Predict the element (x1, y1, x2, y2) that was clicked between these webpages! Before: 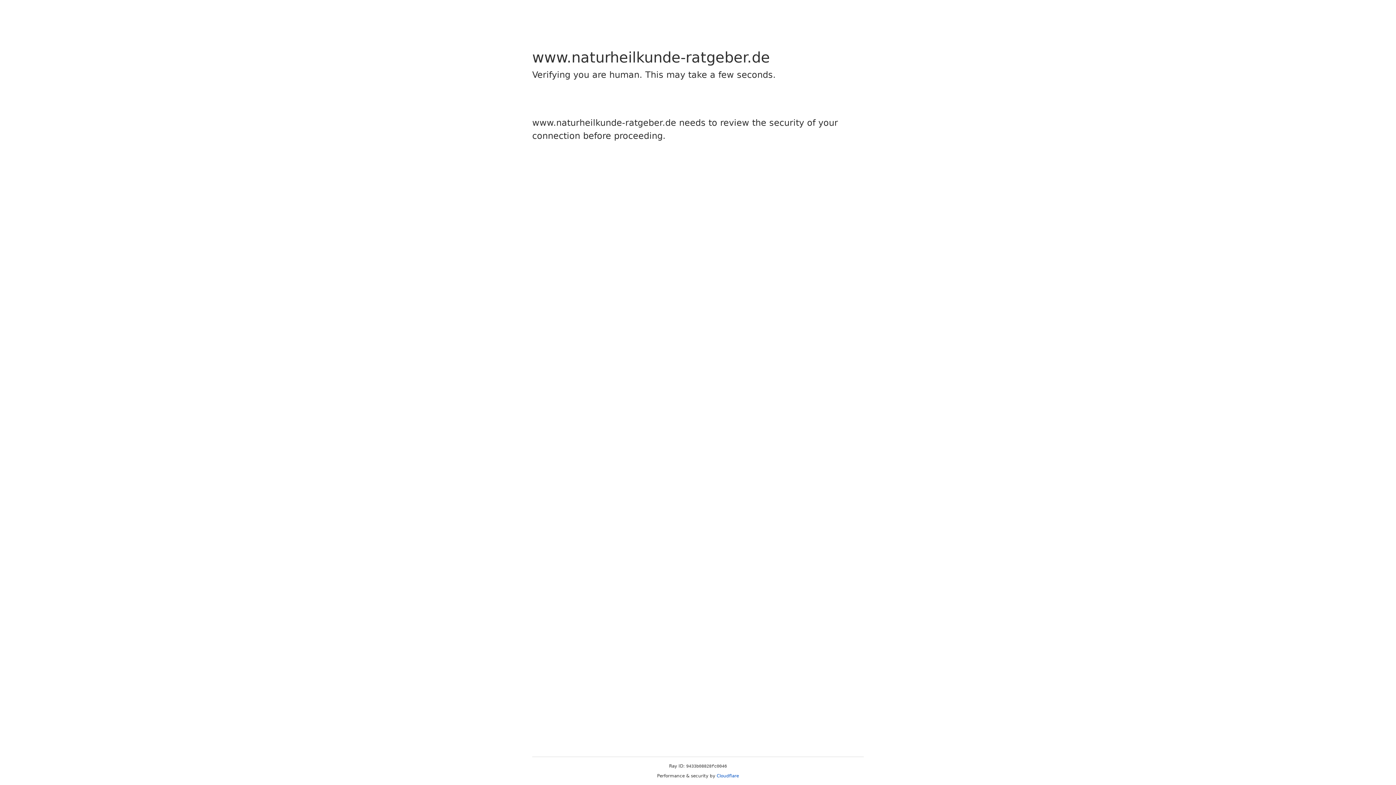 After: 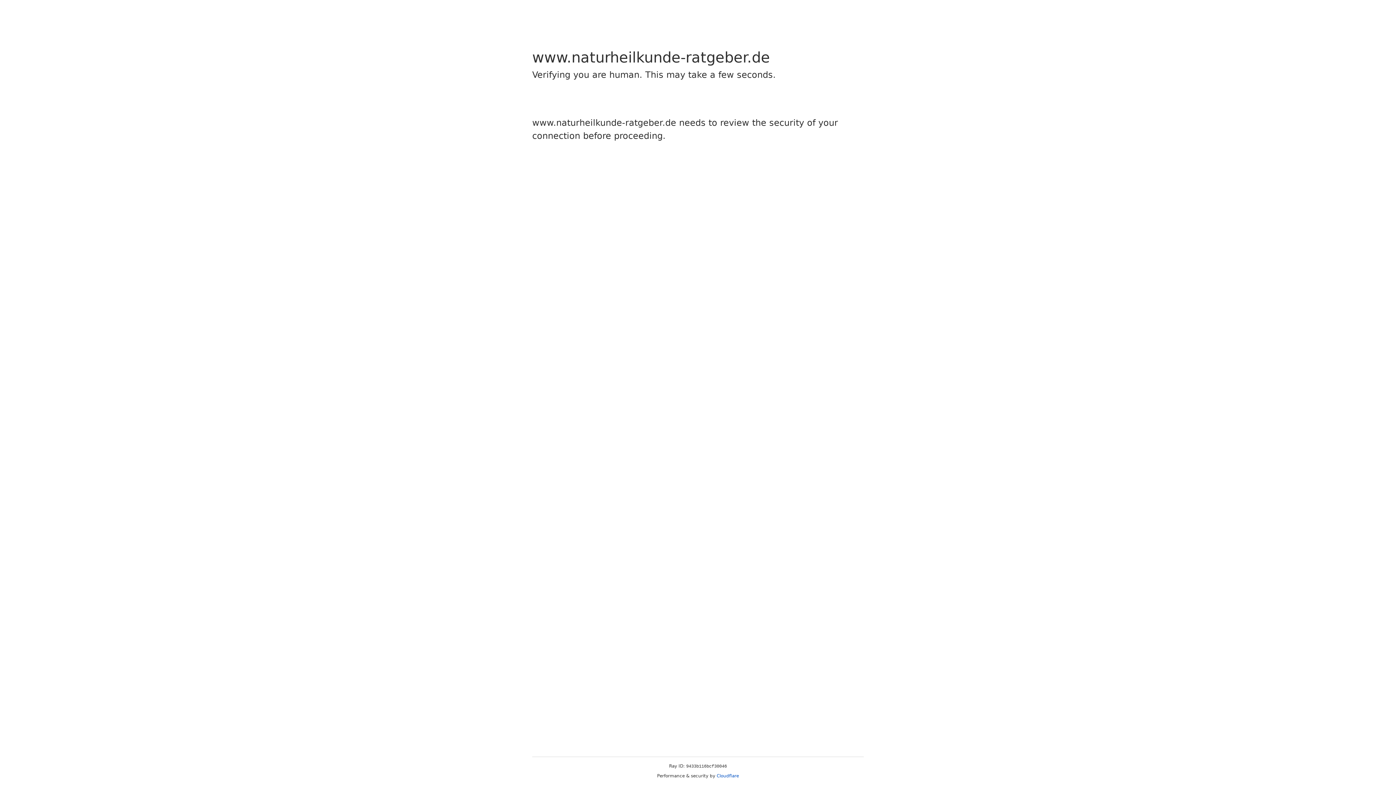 Action: label: Cloudflare bbox: (716, 773, 739, 778)